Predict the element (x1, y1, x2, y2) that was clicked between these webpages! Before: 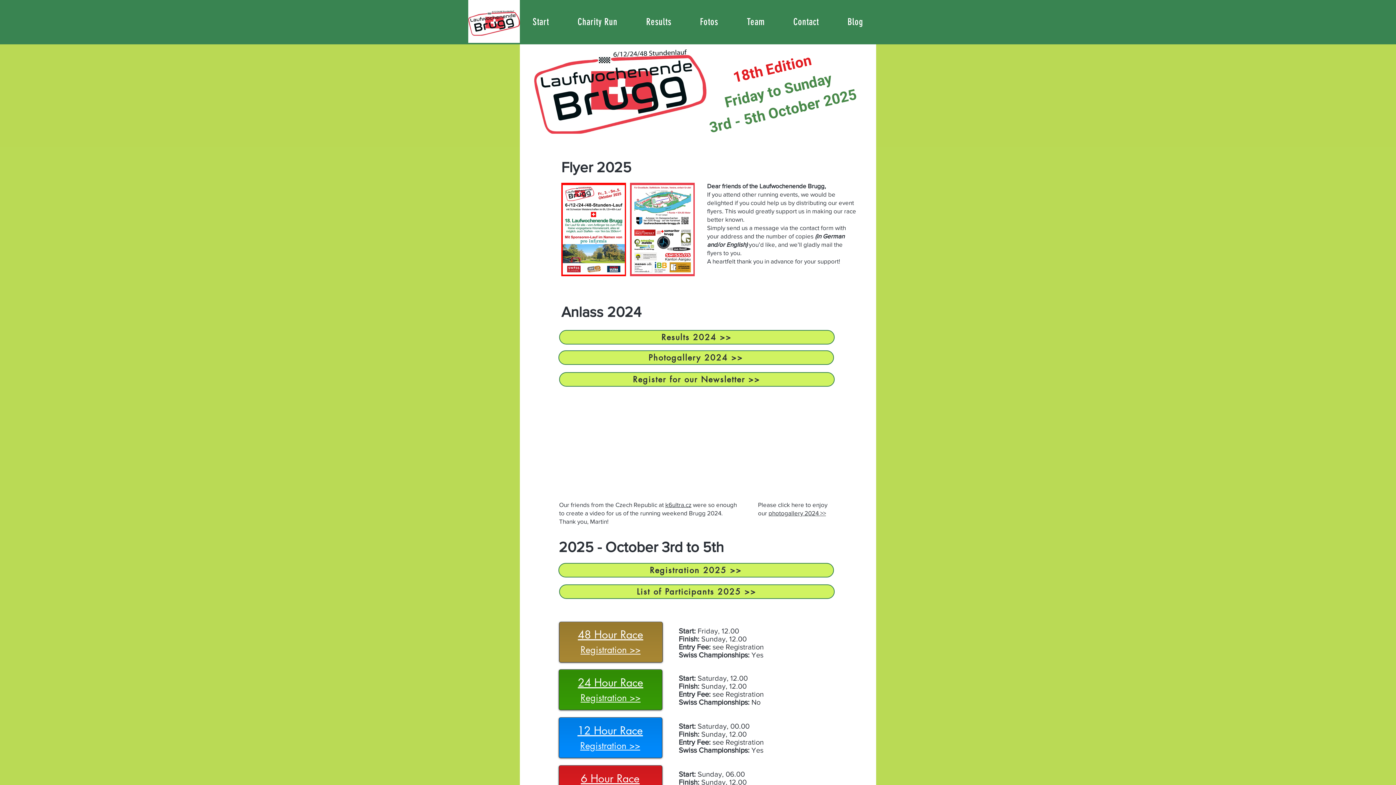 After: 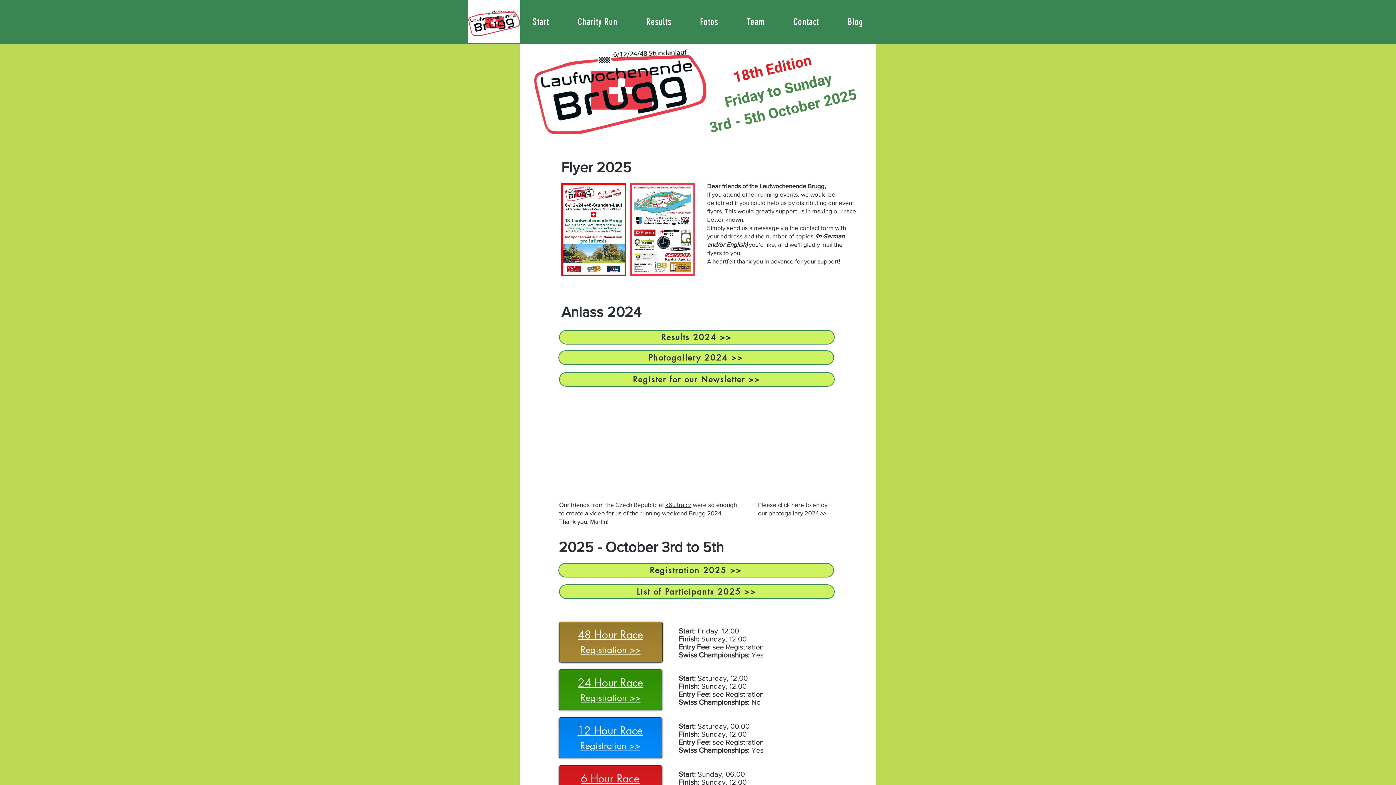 Action: bbox: (561, 182, 626, 276)